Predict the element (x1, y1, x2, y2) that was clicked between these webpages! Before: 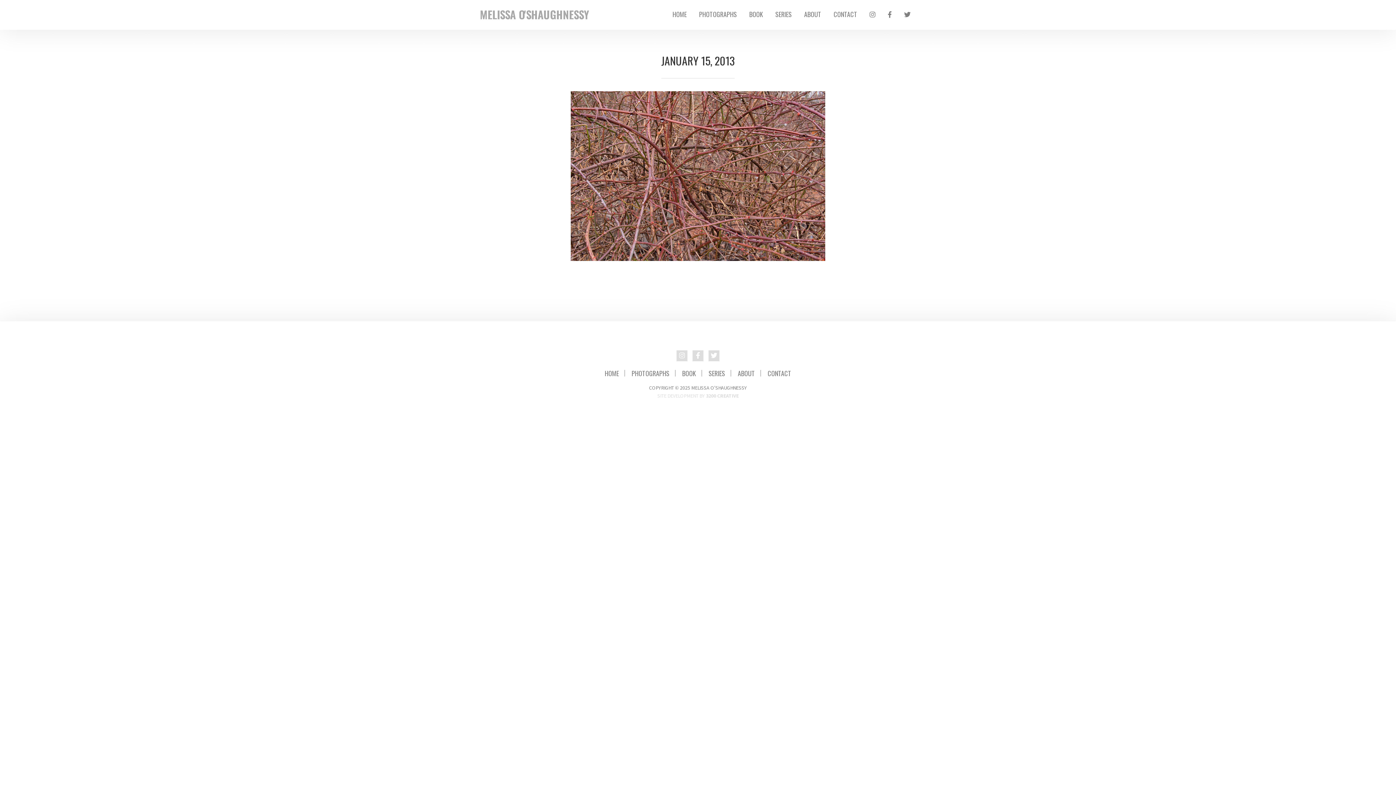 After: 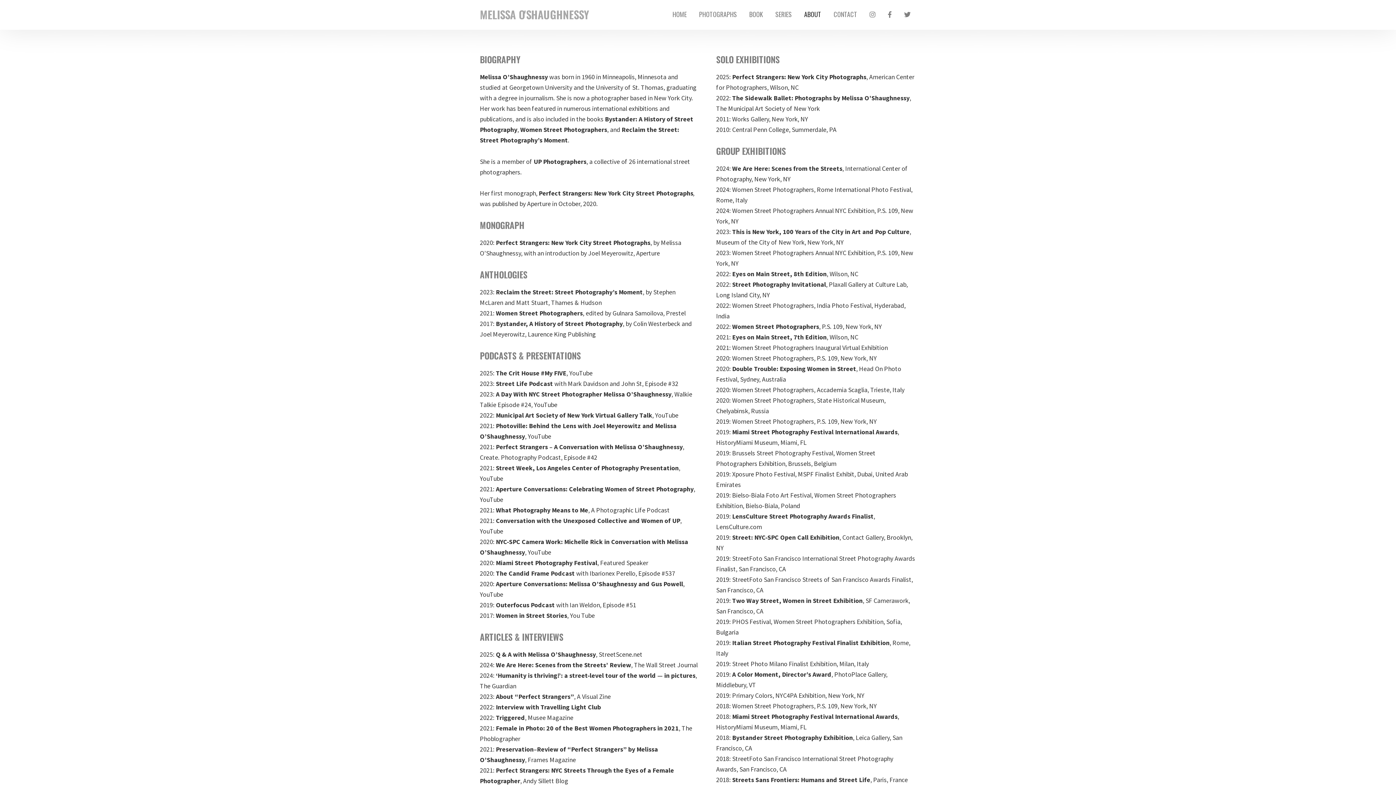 Action: label: ABOUT bbox: (798, 5, 826, 22)